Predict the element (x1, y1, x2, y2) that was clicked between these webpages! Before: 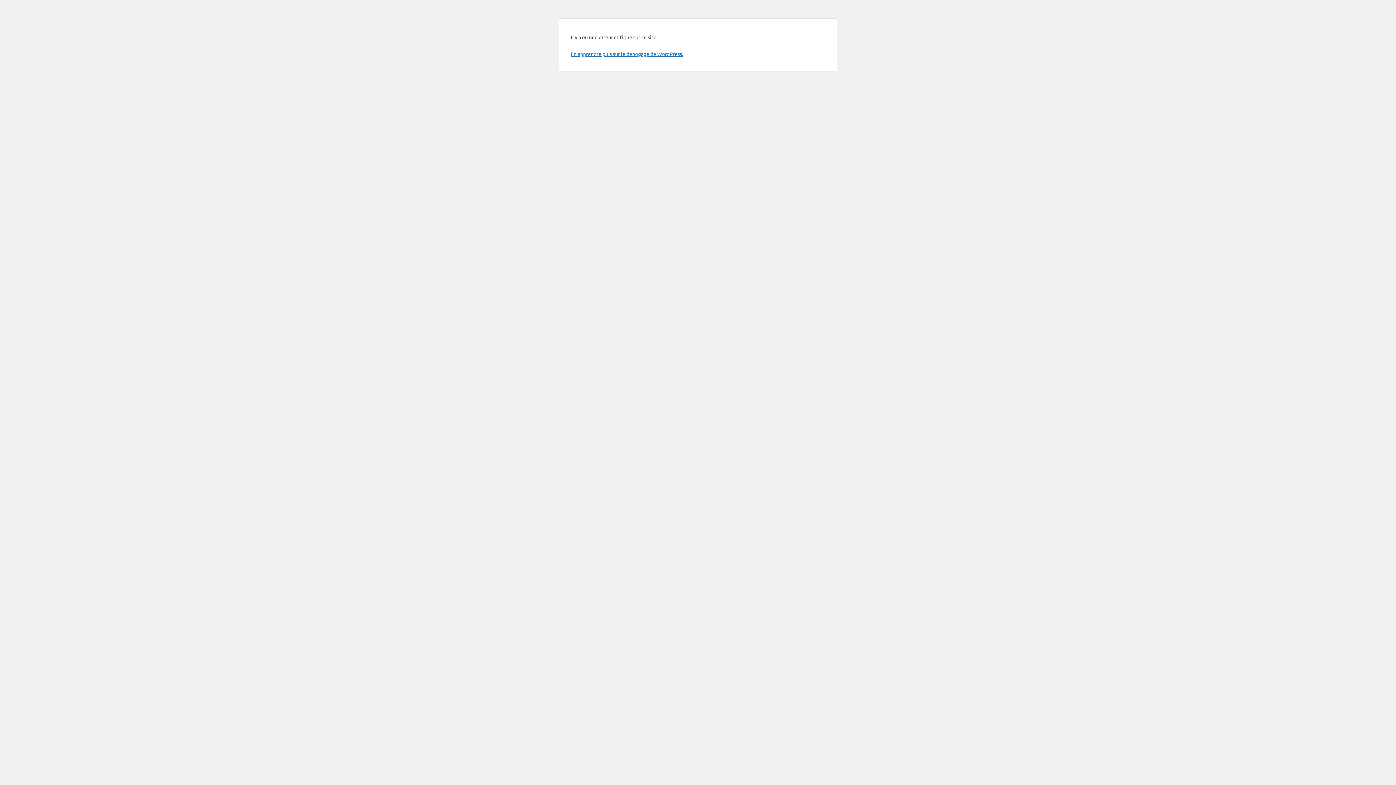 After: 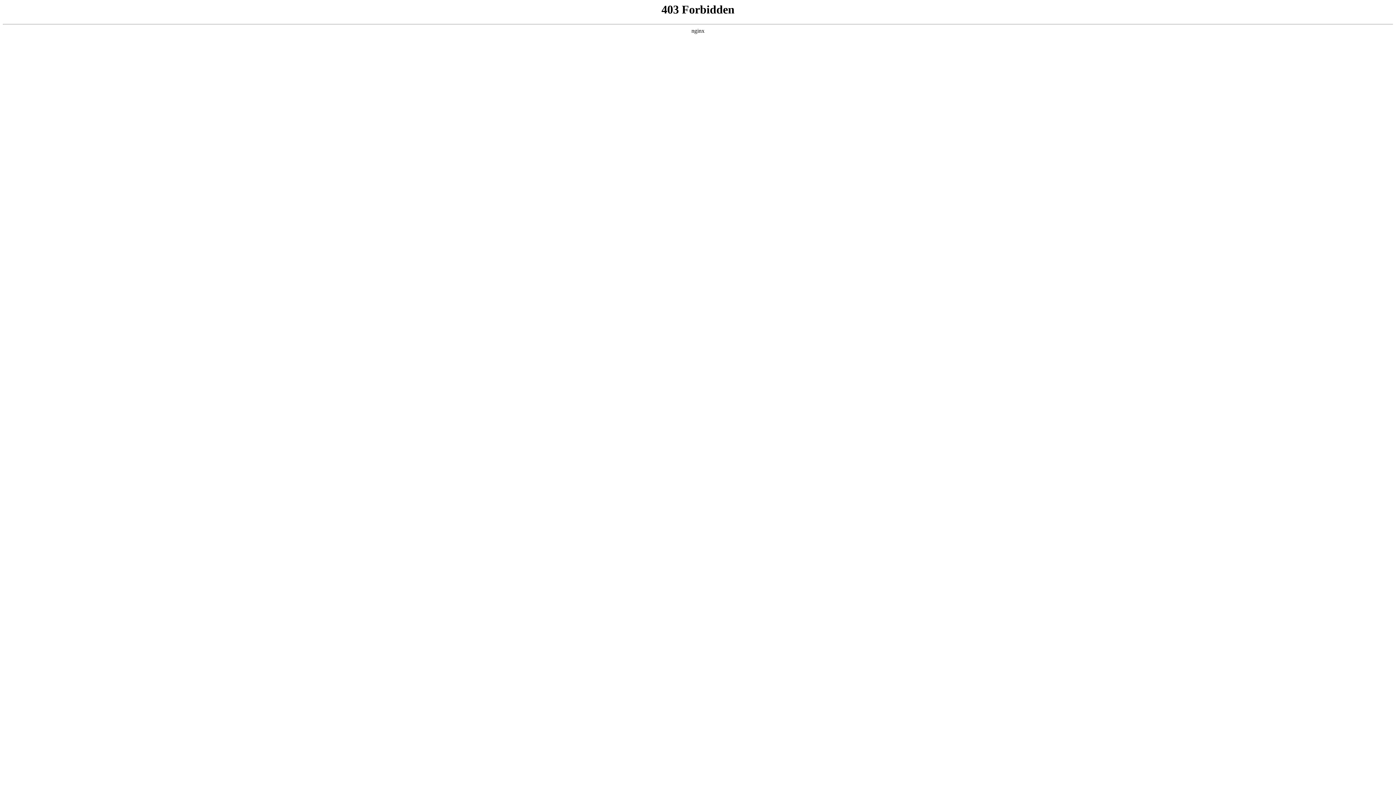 Action: bbox: (570, 50, 683, 57) label: En apprendre plus sur le débogage de WordPress.